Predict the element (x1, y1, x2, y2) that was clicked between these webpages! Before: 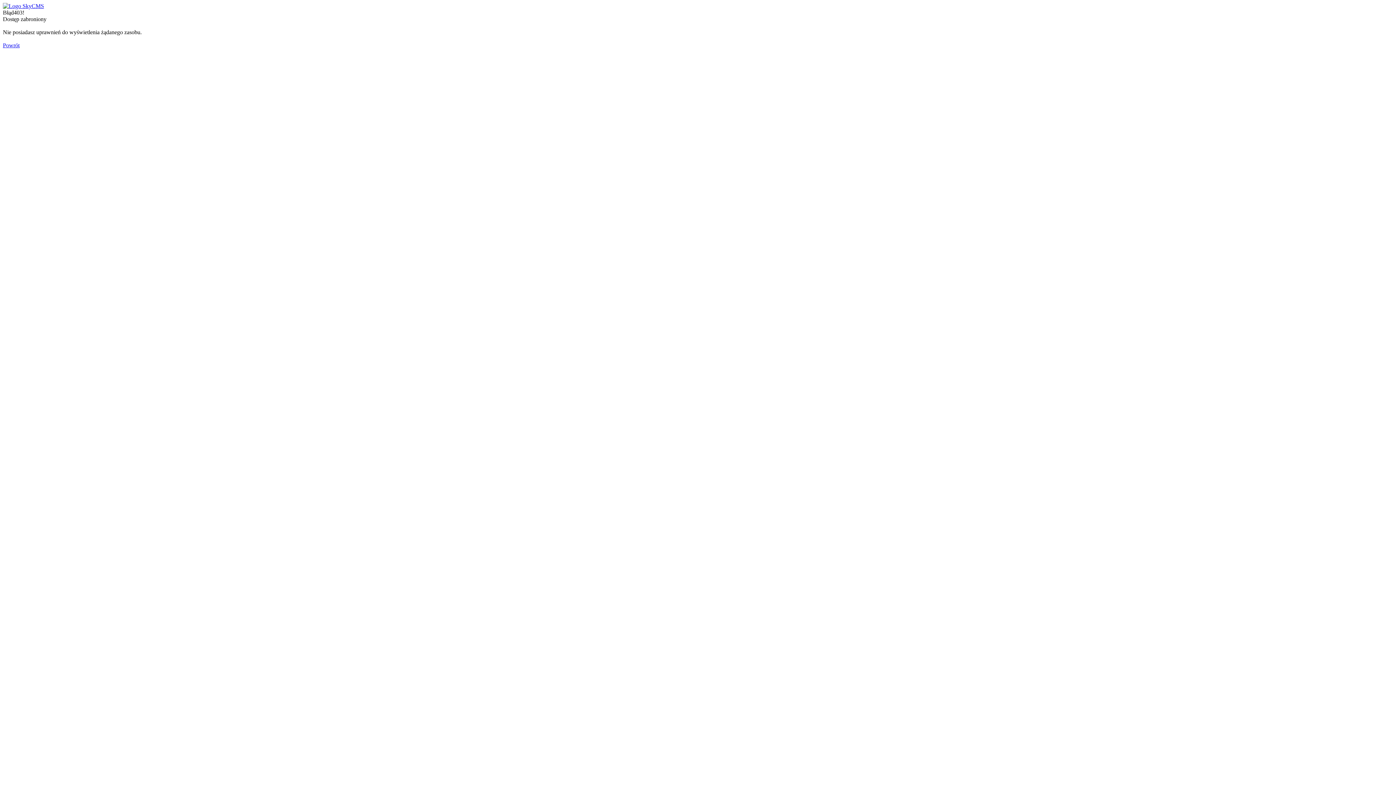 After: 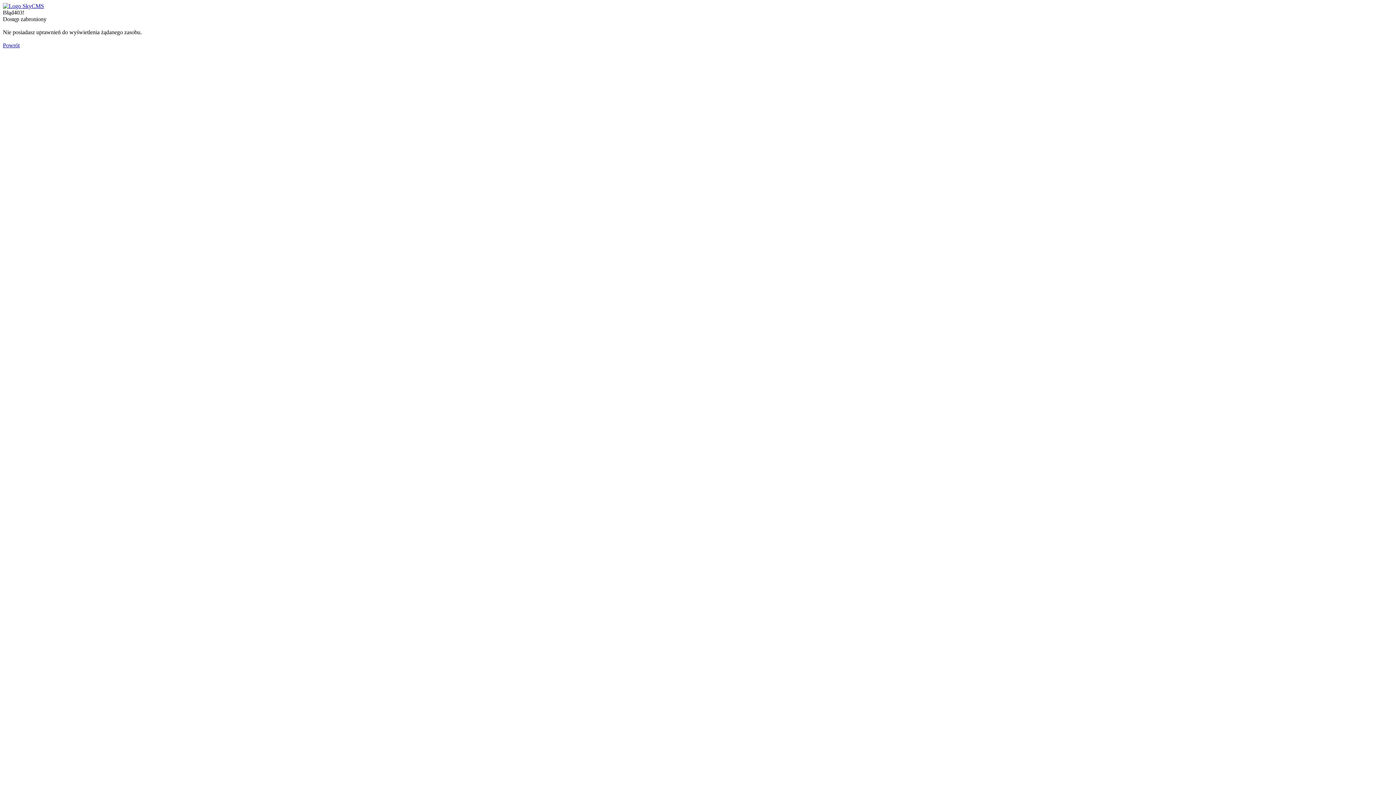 Action: label: Powrót bbox: (2, 42, 19, 48)